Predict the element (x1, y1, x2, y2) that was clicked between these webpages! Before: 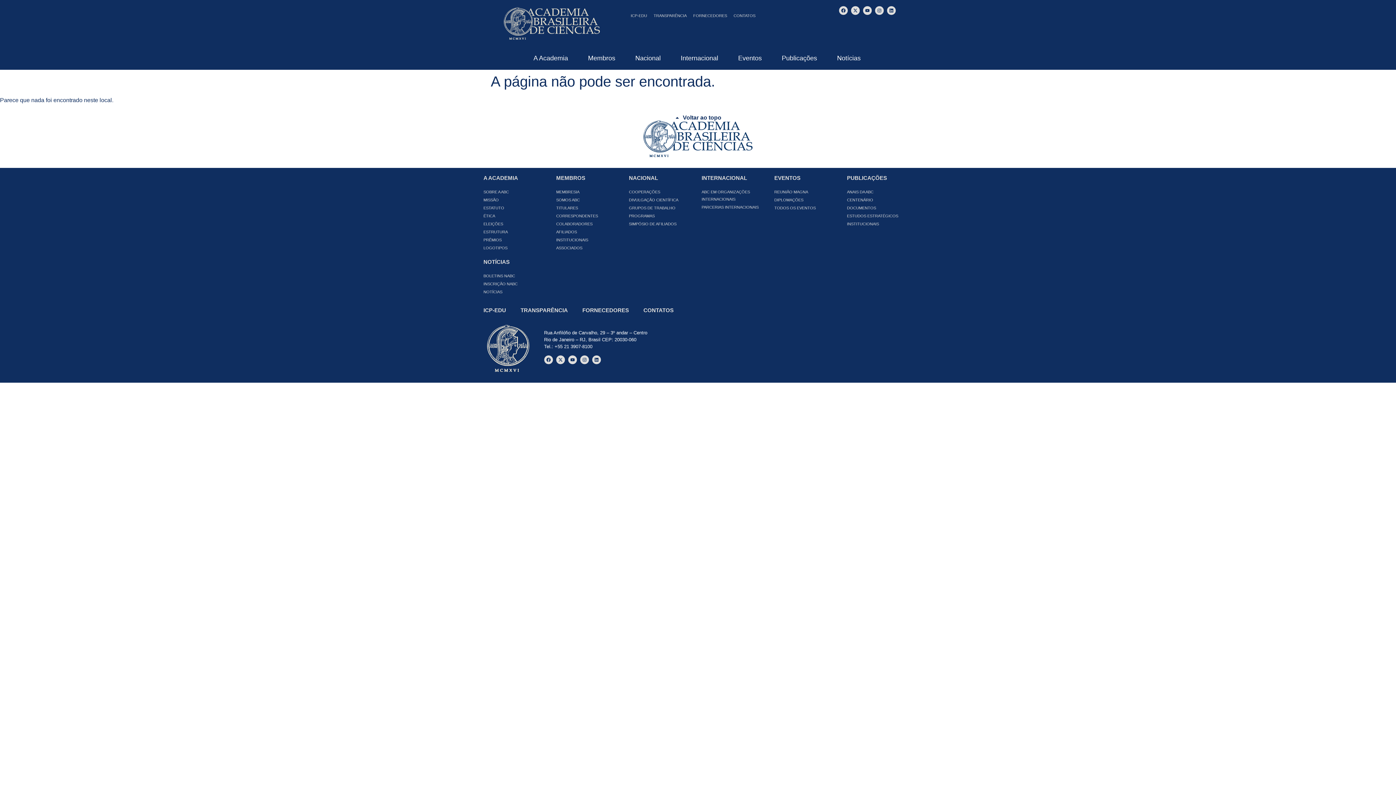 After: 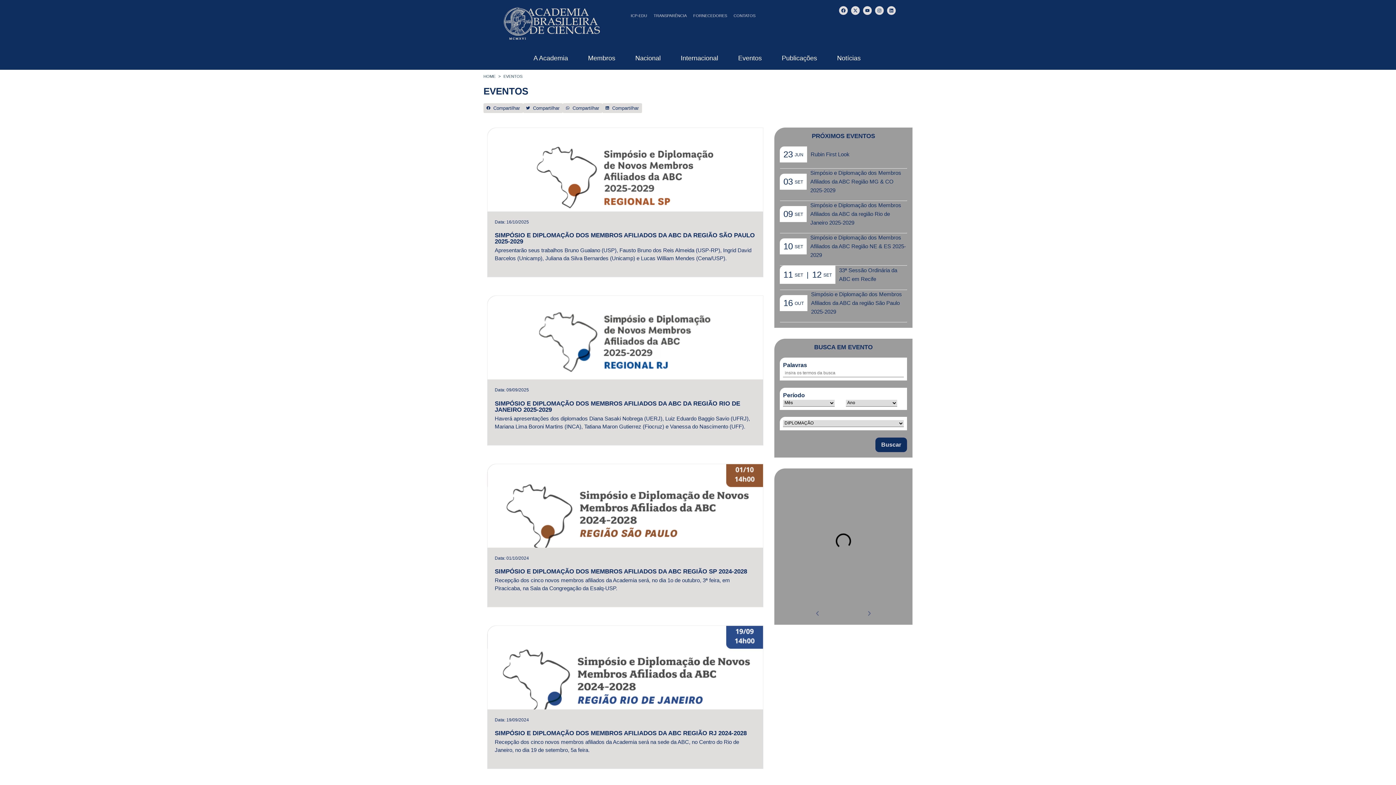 Action: label: DIPLOMAÇÕES bbox: (774, 196, 839, 204)